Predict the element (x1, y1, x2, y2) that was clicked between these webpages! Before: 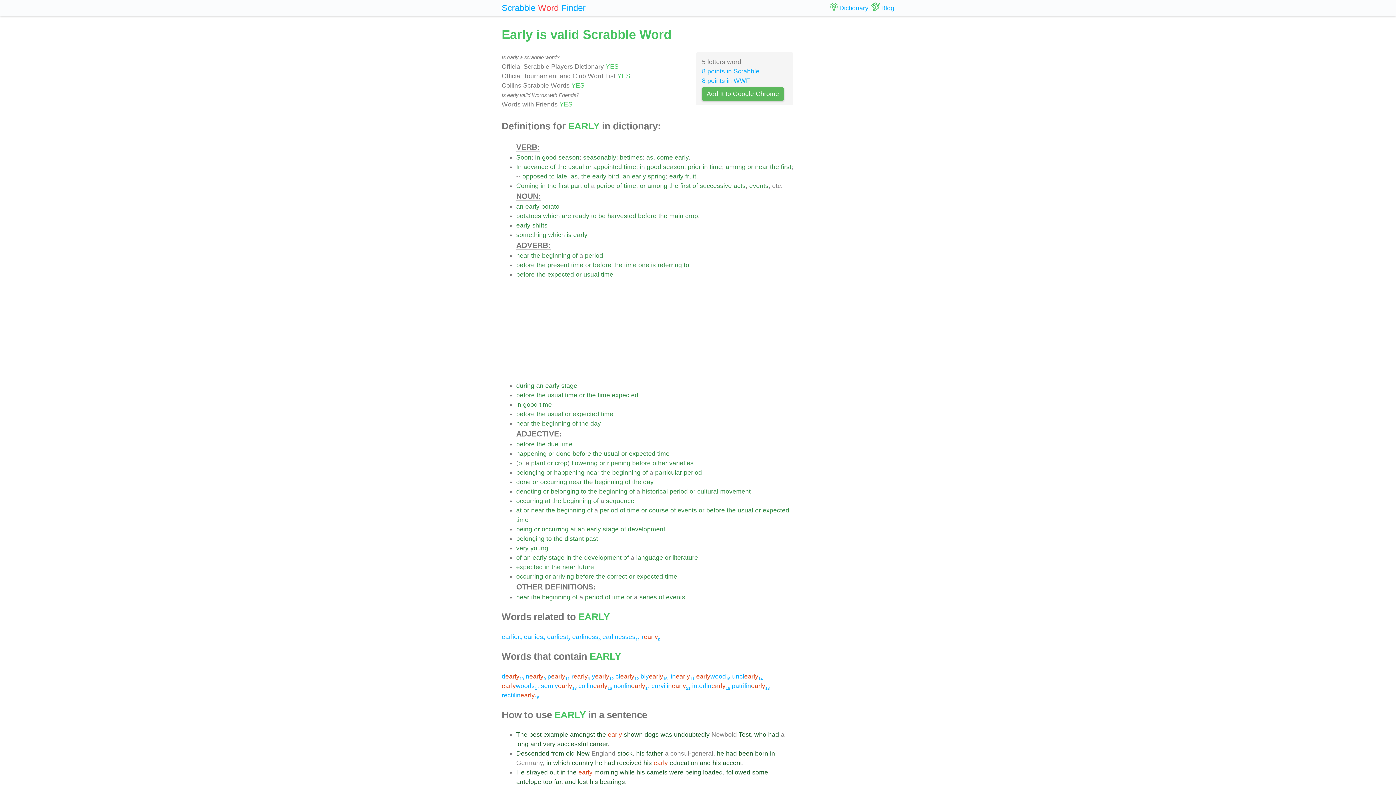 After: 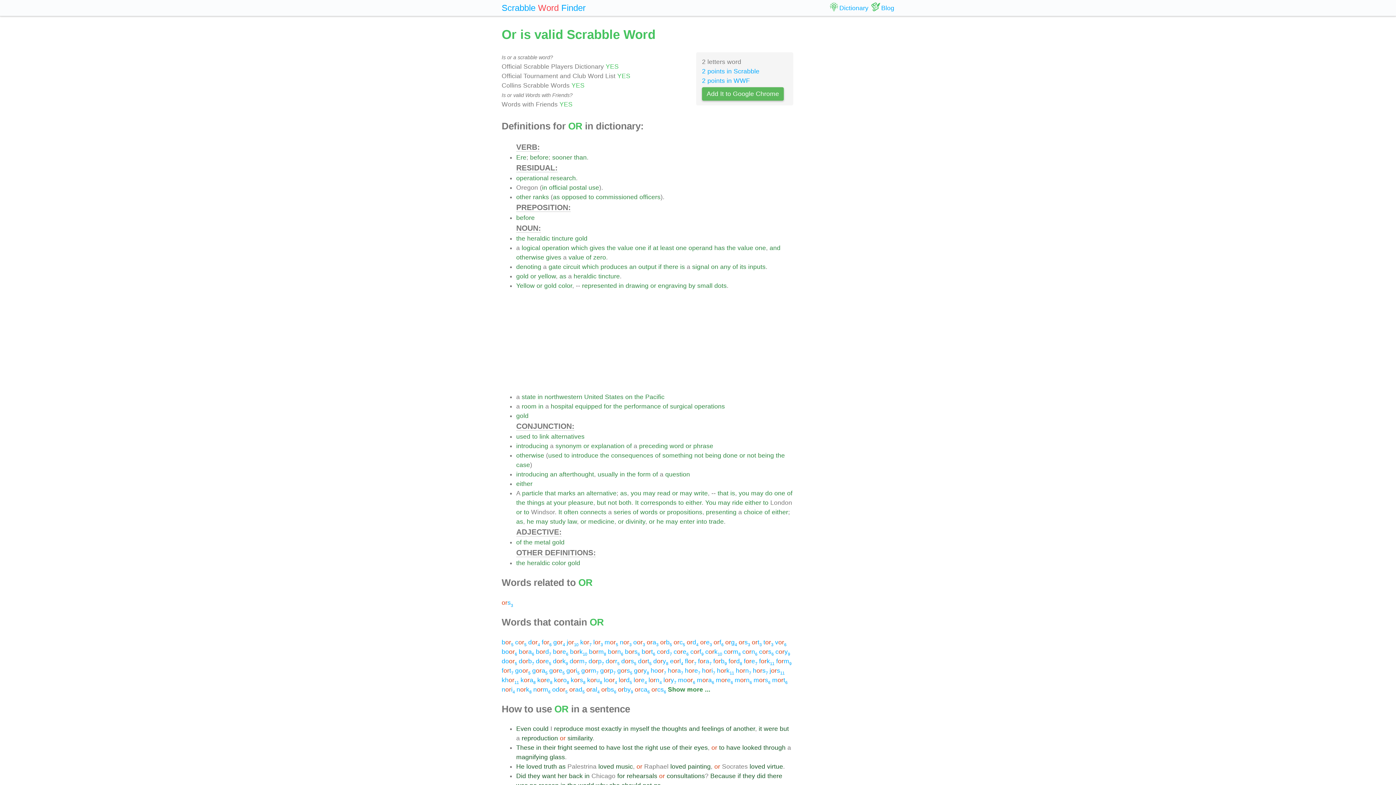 Action: bbox: (532, 478, 538, 485) label: or